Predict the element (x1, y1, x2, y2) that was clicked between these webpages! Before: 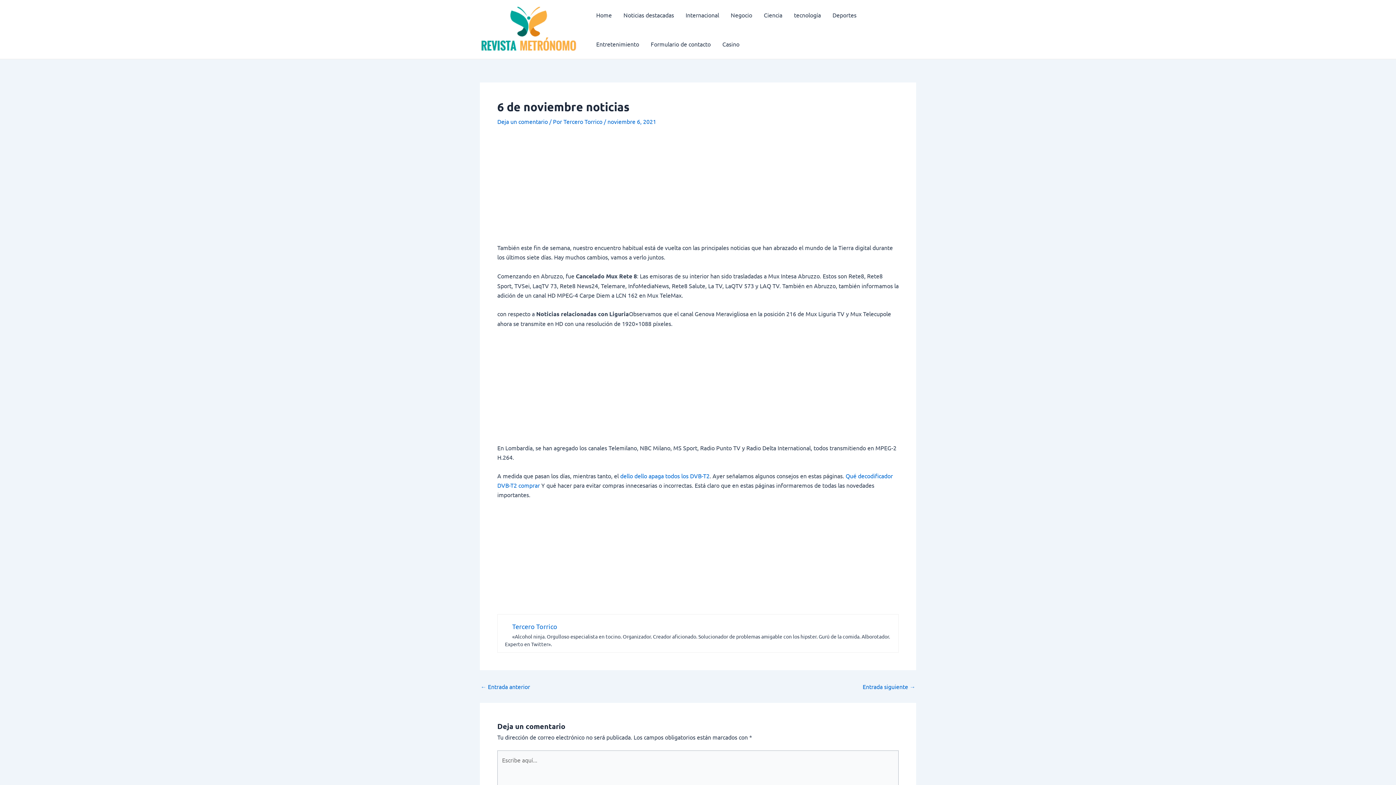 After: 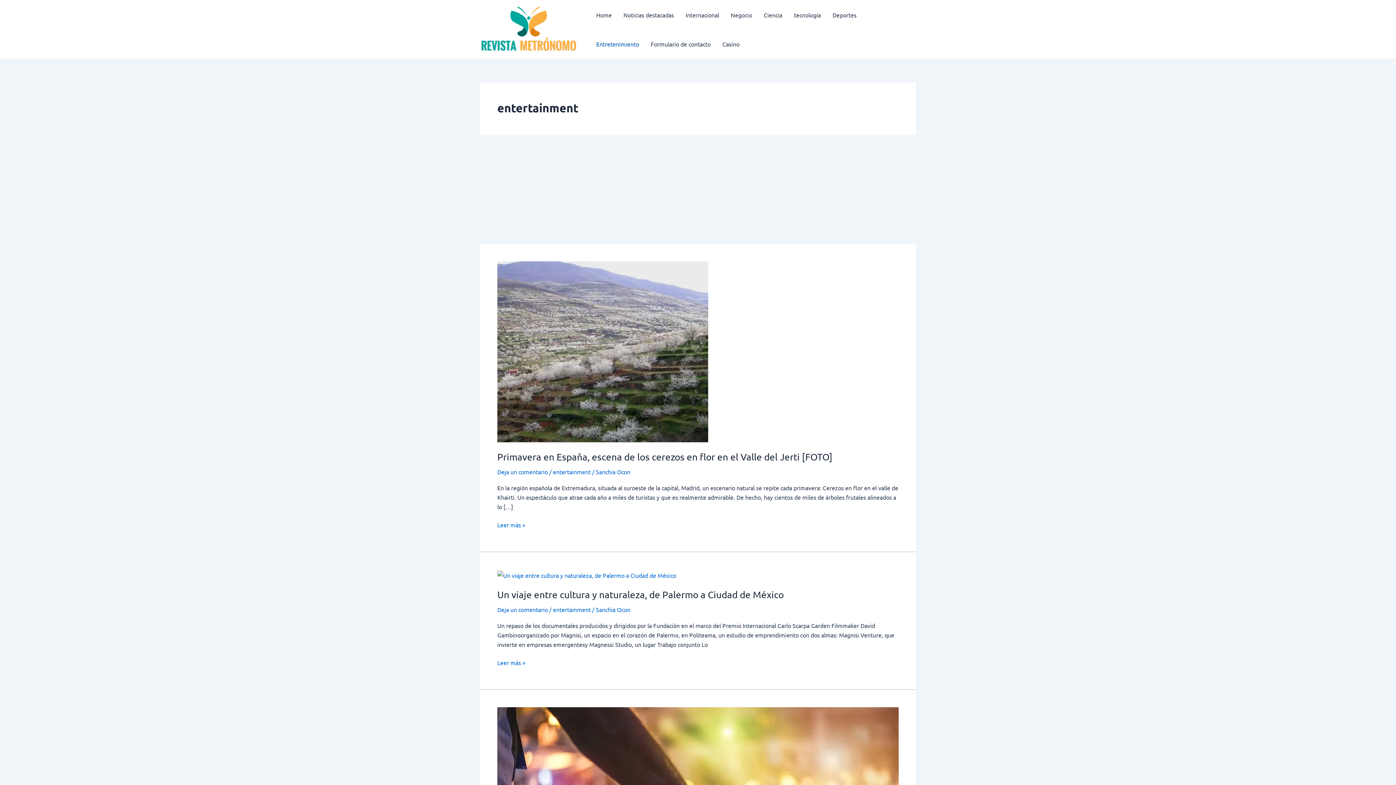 Action: bbox: (590, 29, 645, 58) label: Entretenimiento